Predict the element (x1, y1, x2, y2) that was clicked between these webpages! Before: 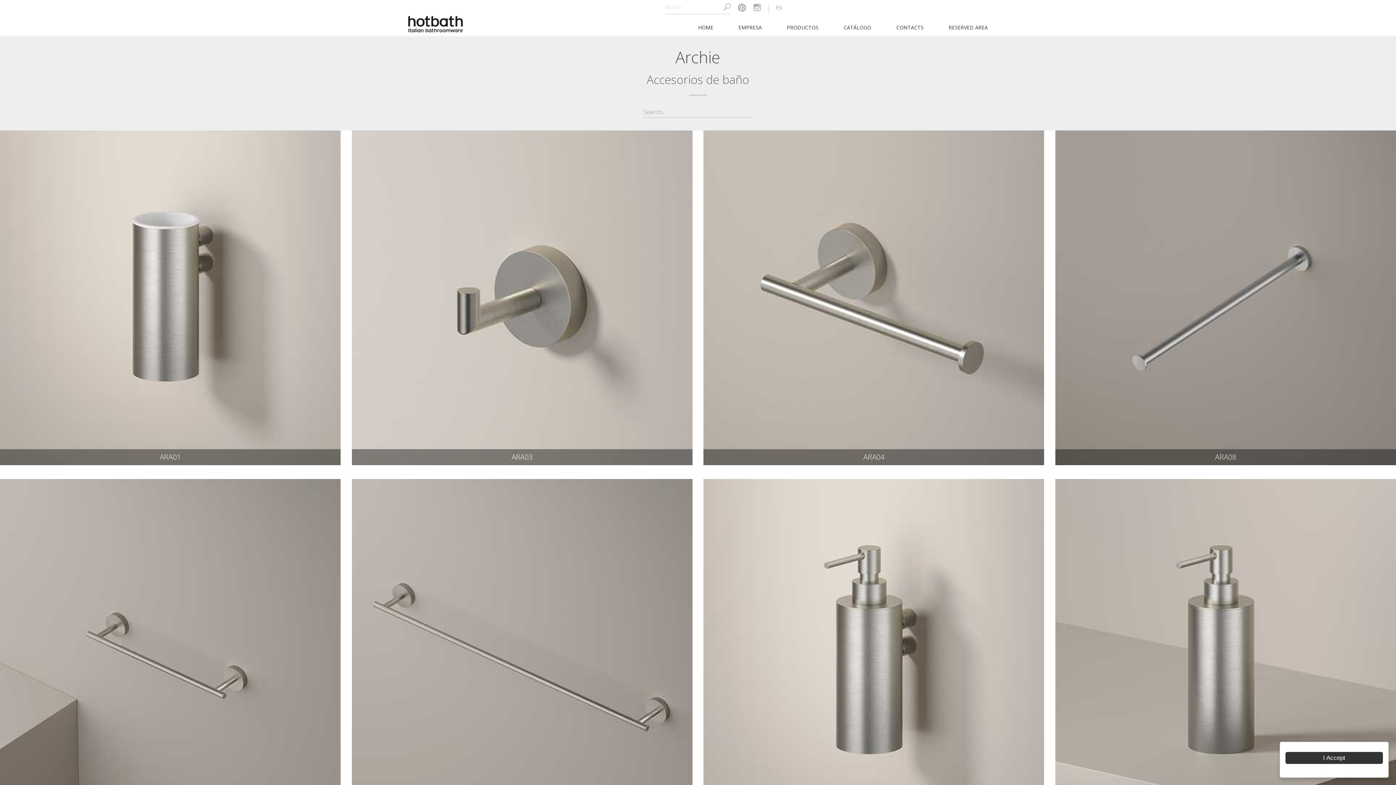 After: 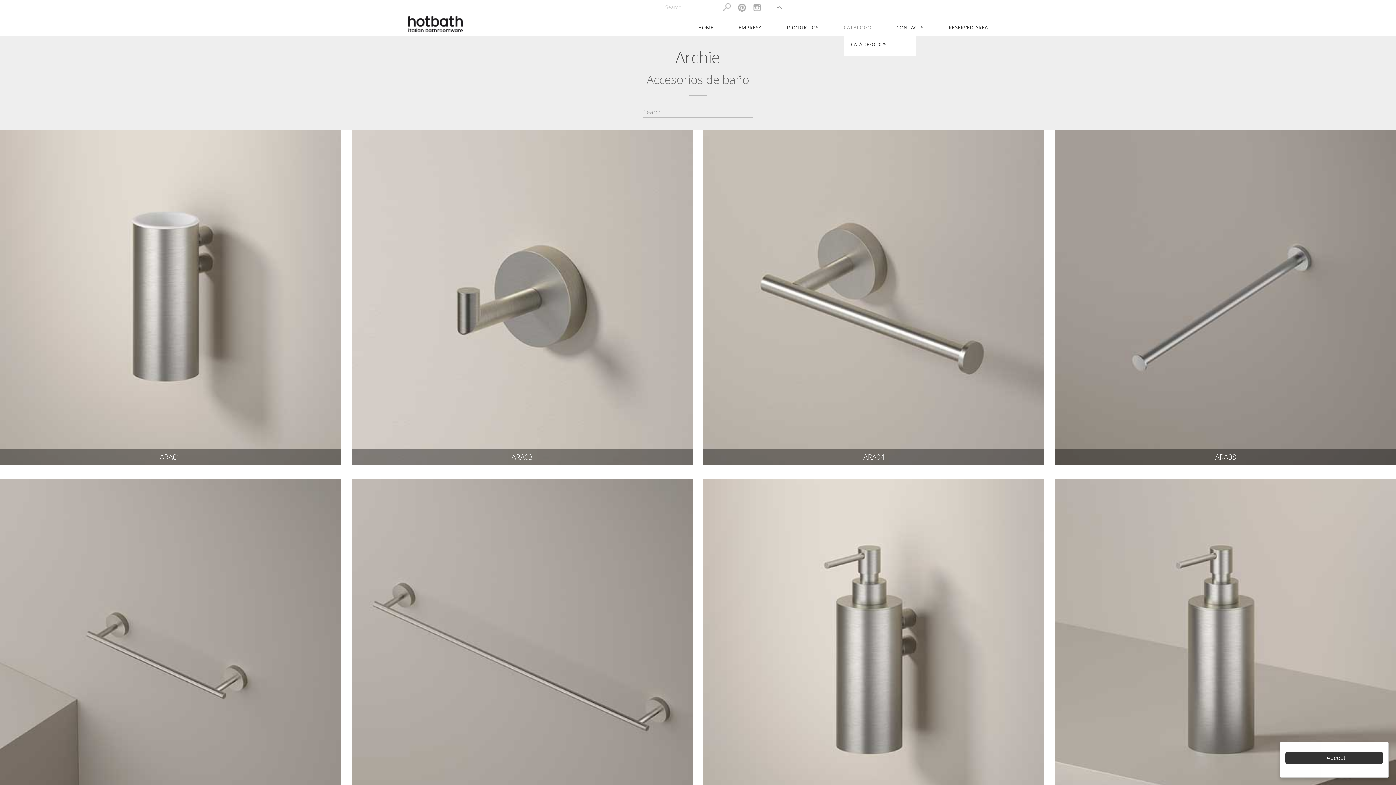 Action: label: CATÁLOGO bbox: (843, 22, 871, 32)